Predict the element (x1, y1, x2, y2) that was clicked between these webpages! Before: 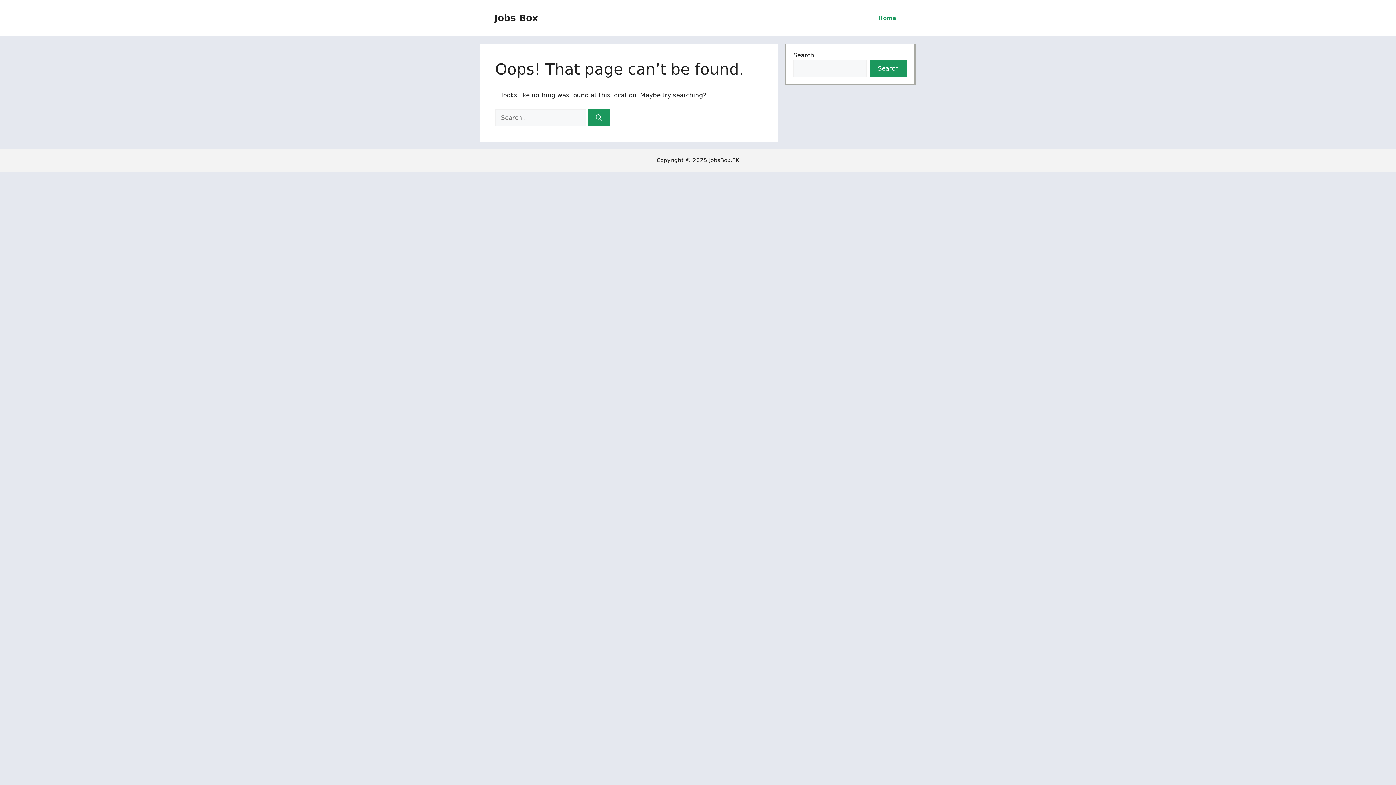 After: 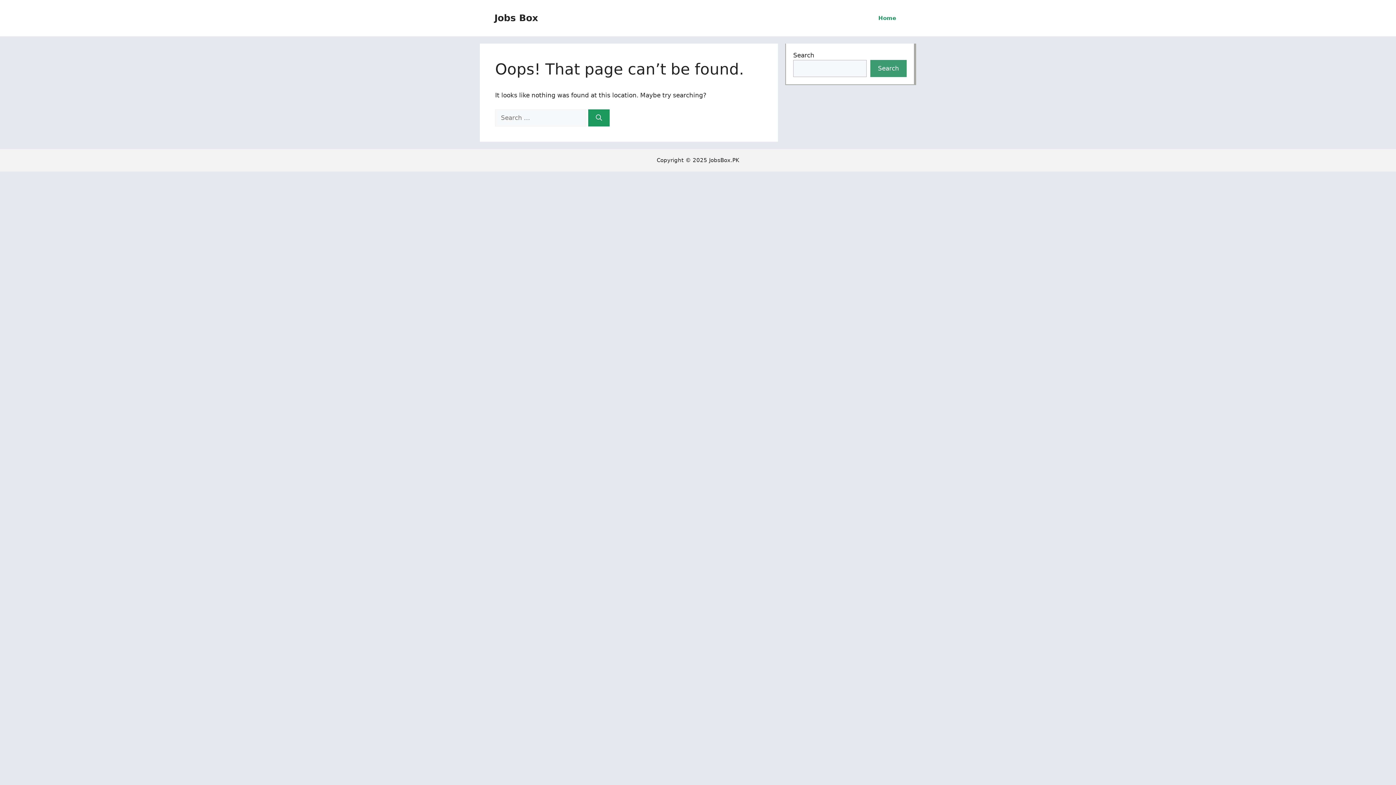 Action: label: Search bbox: (870, 60, 906, 77)